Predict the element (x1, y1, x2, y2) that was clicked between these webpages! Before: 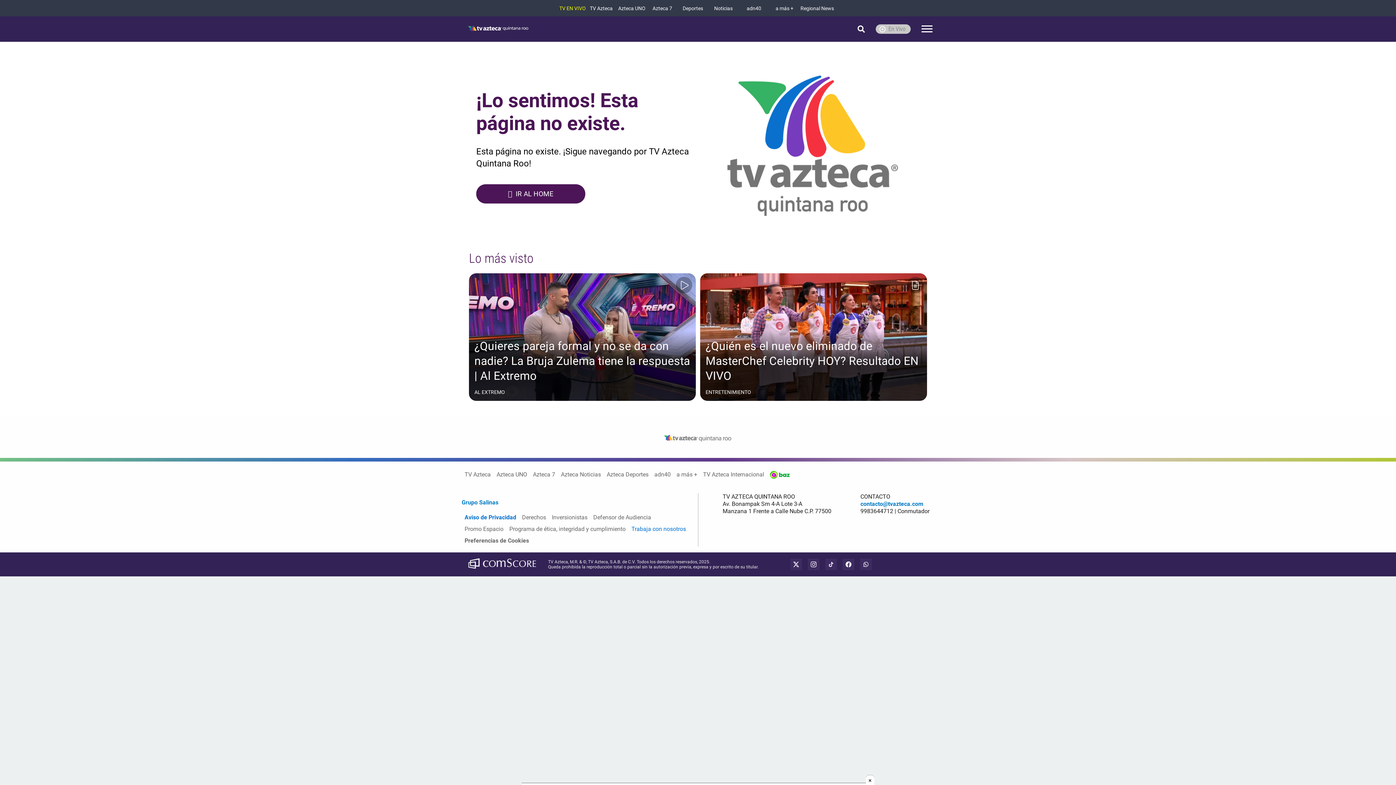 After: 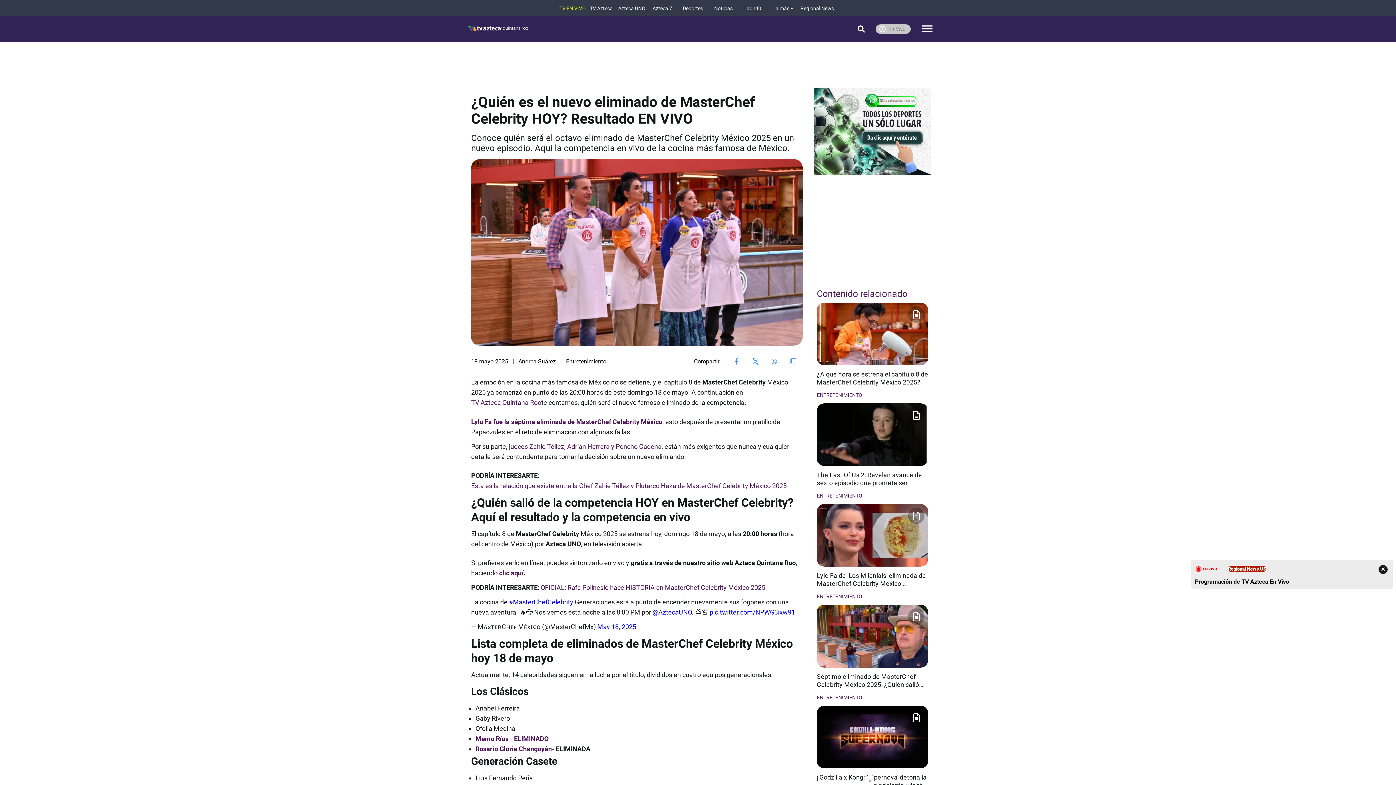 Action: label: ¿Quién es el nuevo eliminado de MasterChef Celebrity HOY? Resultado EN VIVO bbox: (705, 339, 918, 383)